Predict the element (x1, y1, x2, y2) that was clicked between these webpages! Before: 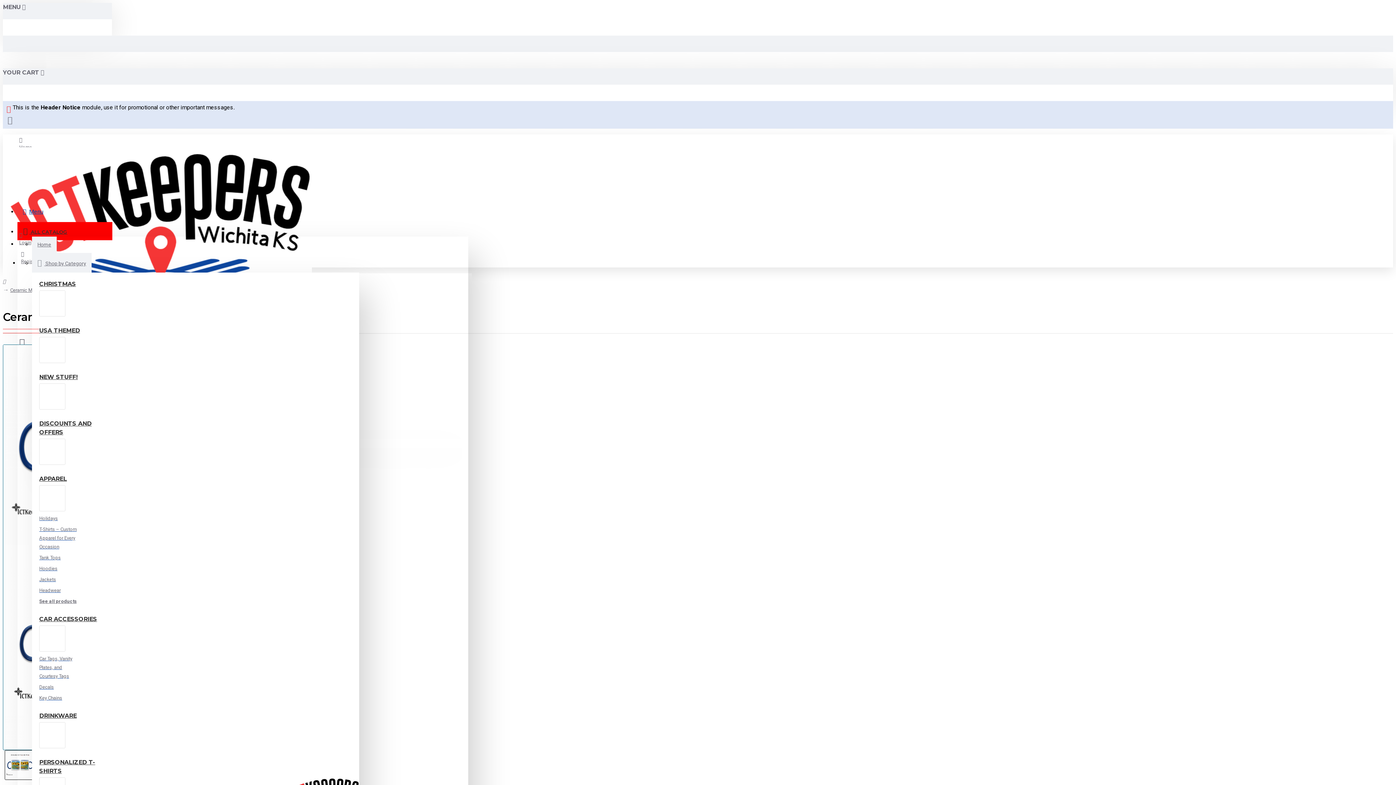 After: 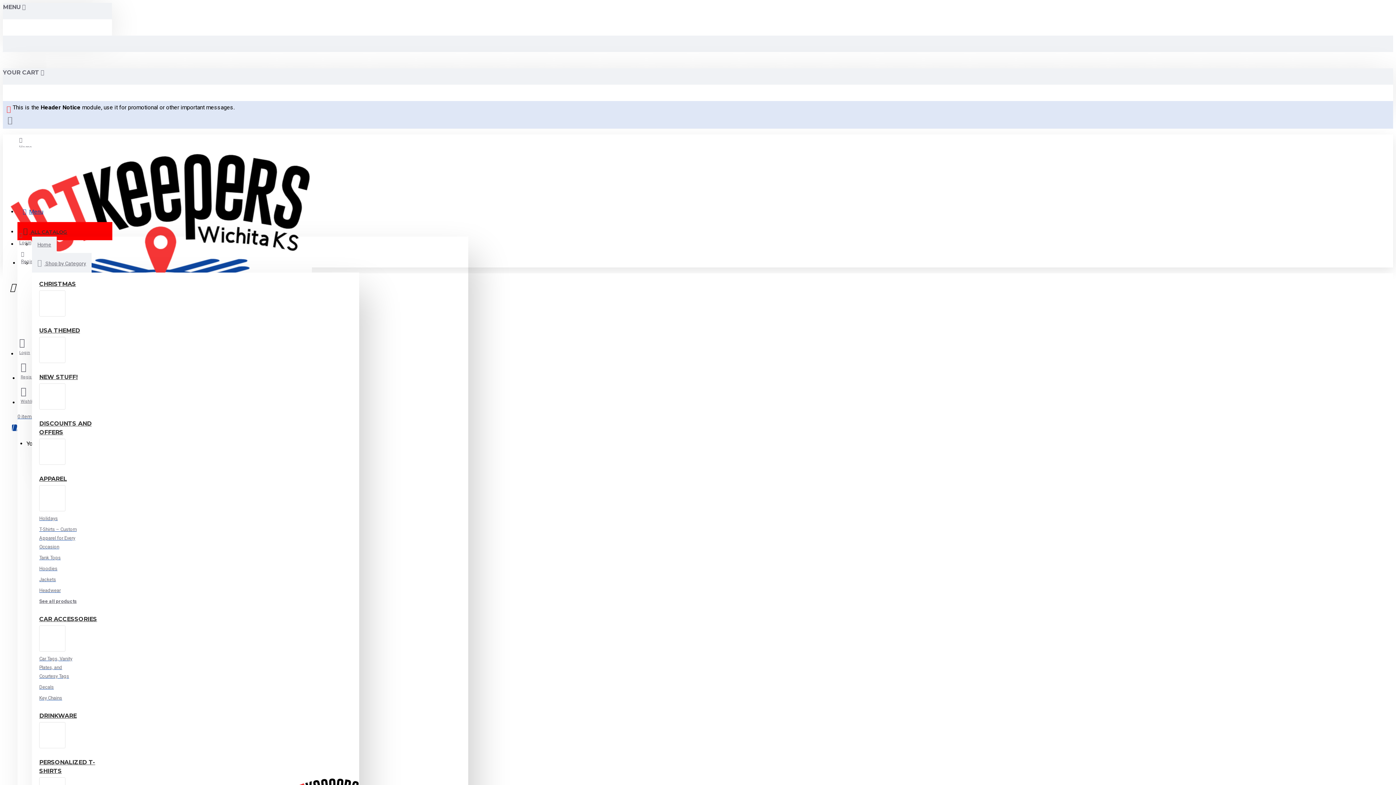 Action: label: Home bbox: (32, 236, 56, 253)